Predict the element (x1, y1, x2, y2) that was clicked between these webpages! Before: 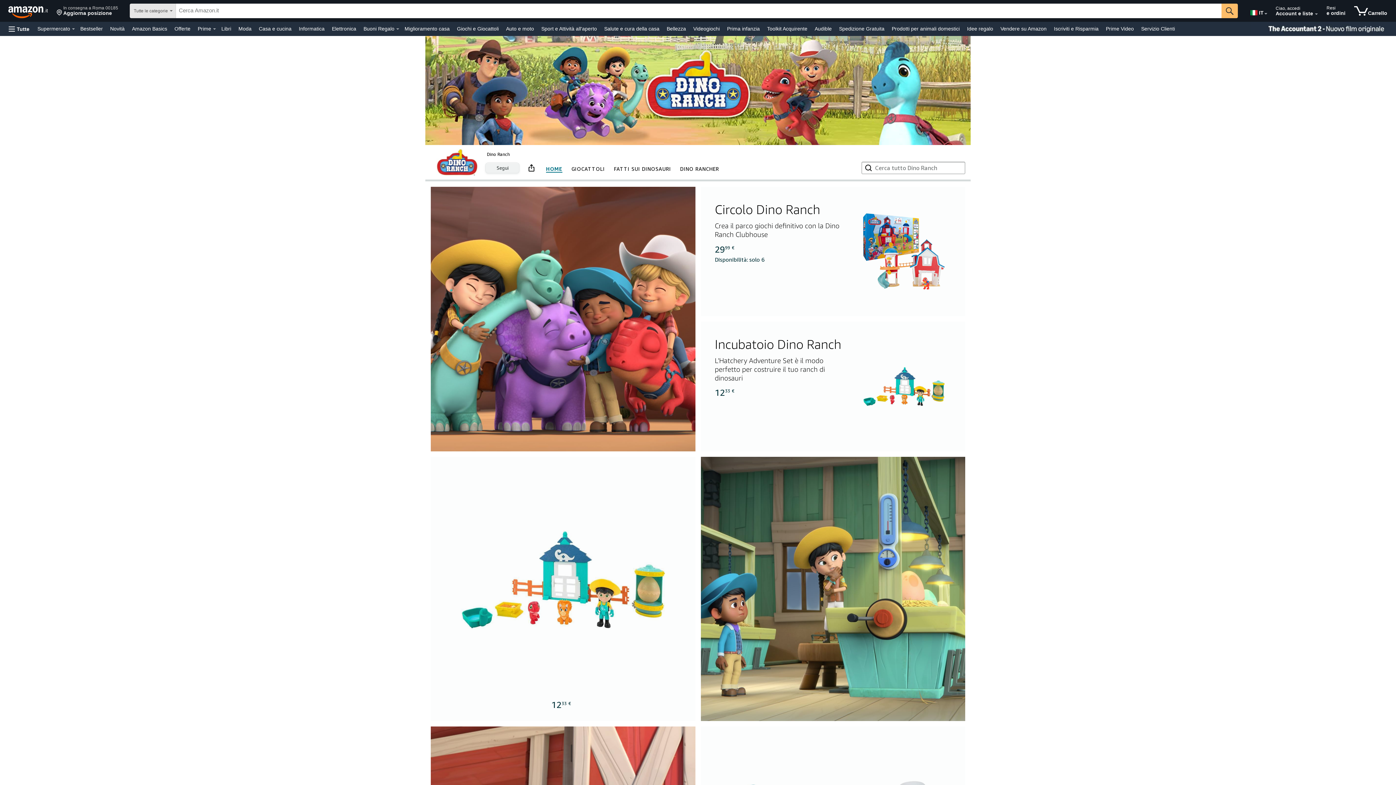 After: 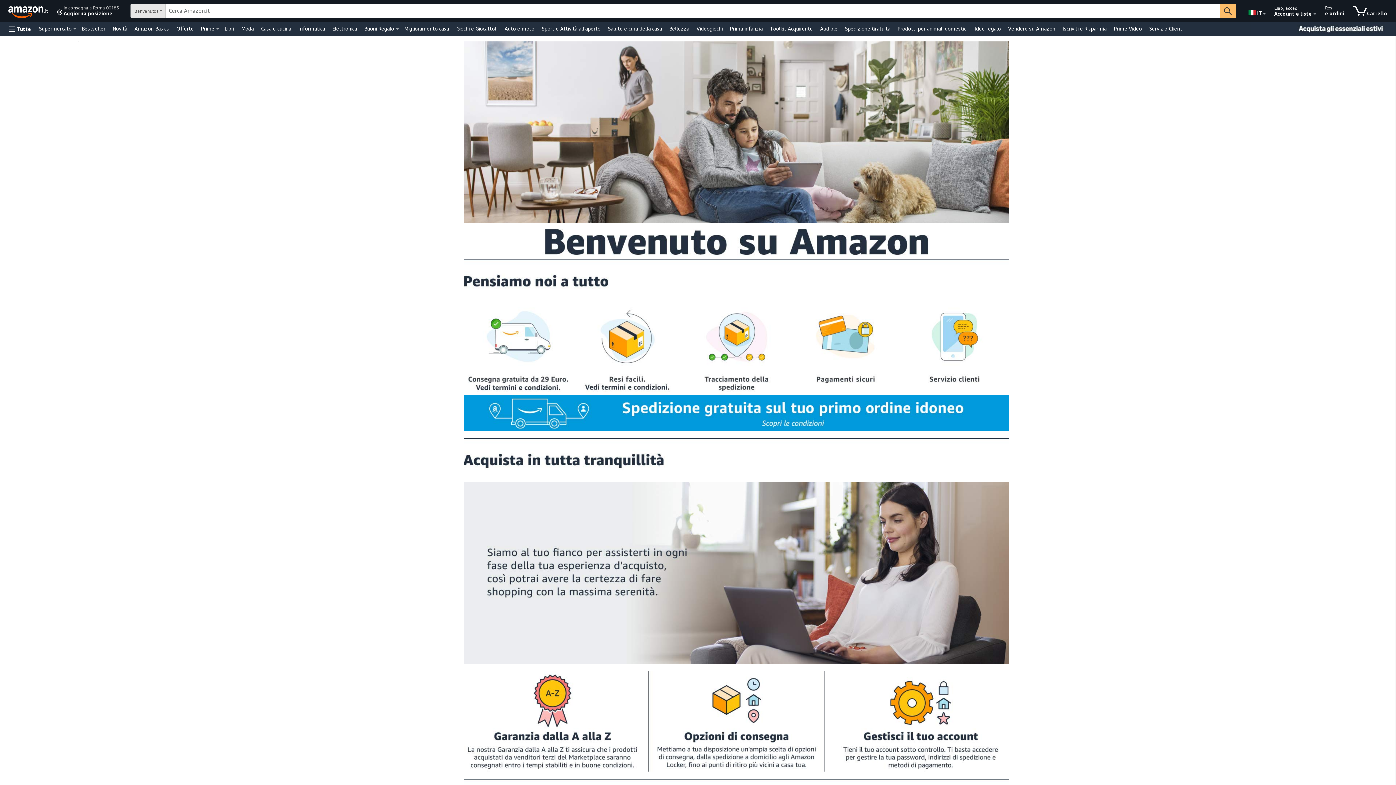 Action: label: Toolkit Acquirente bbox: (765, 23, 809, 33)